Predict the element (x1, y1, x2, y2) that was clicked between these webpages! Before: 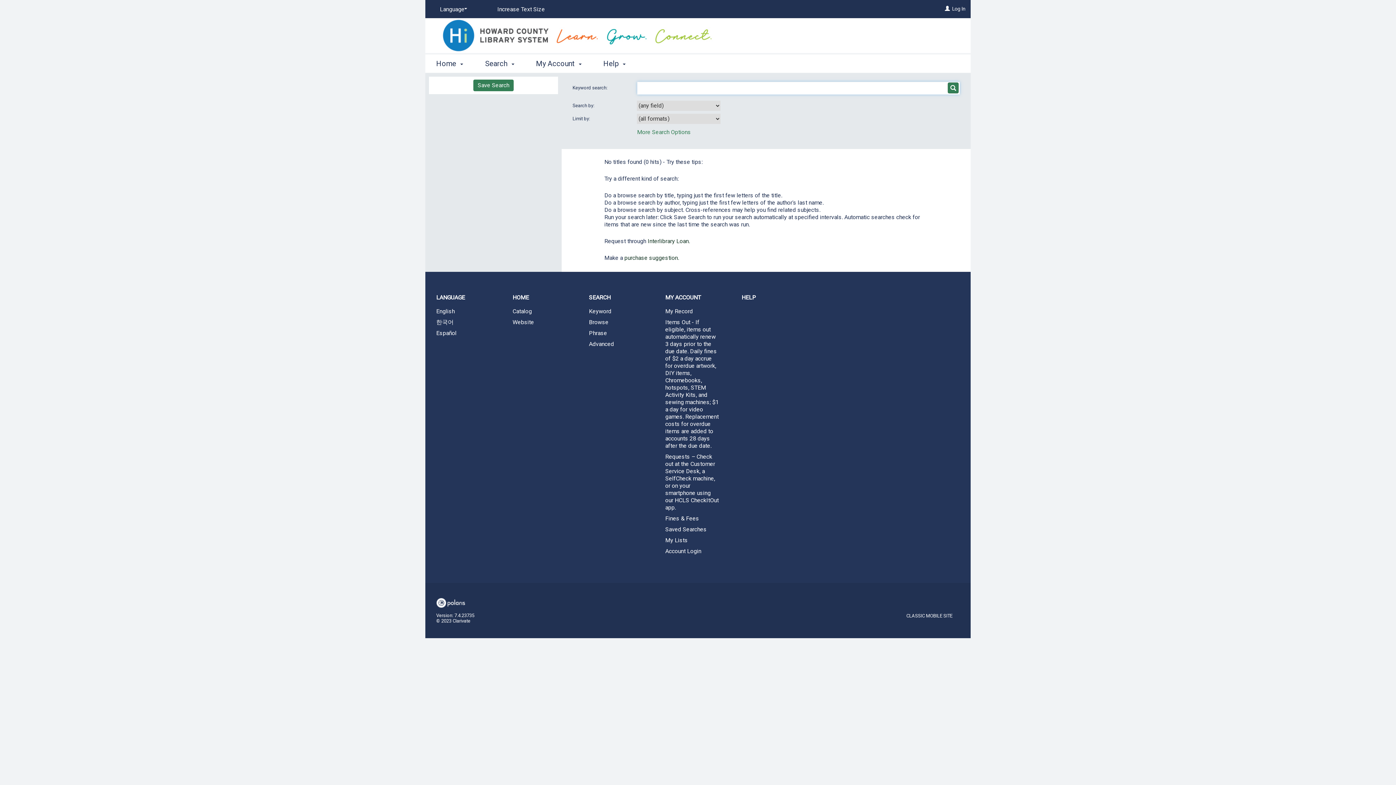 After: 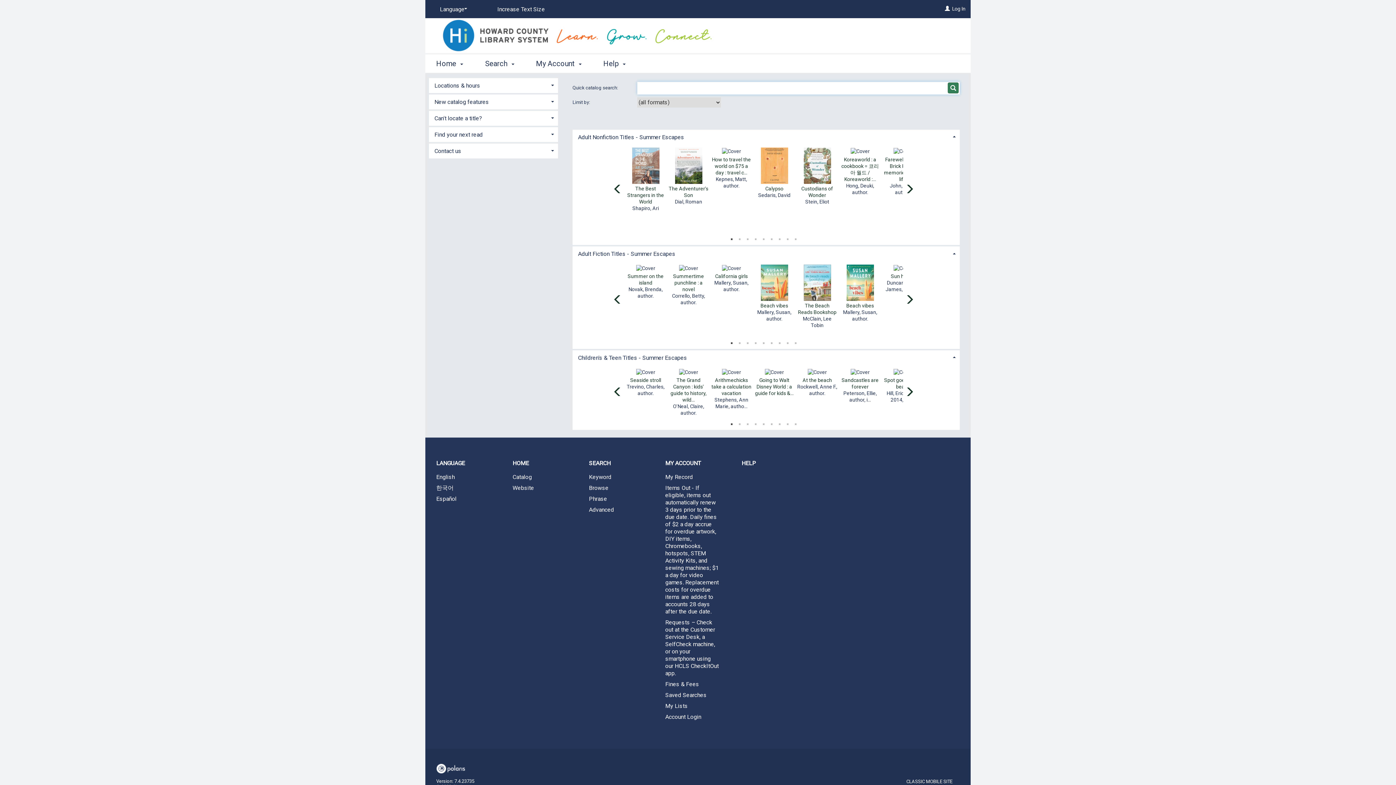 Action: label: Catalog bbox: (501, 306, 578, 316)